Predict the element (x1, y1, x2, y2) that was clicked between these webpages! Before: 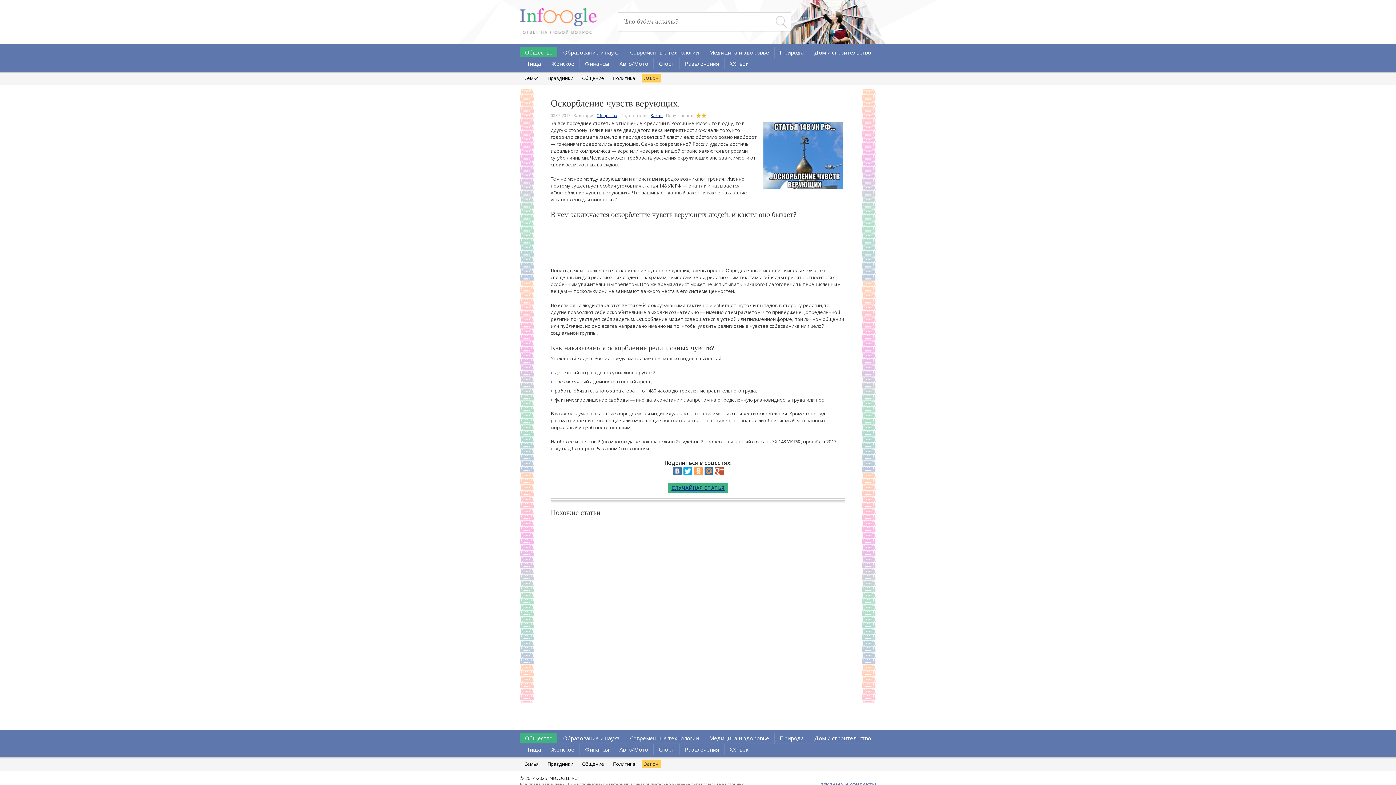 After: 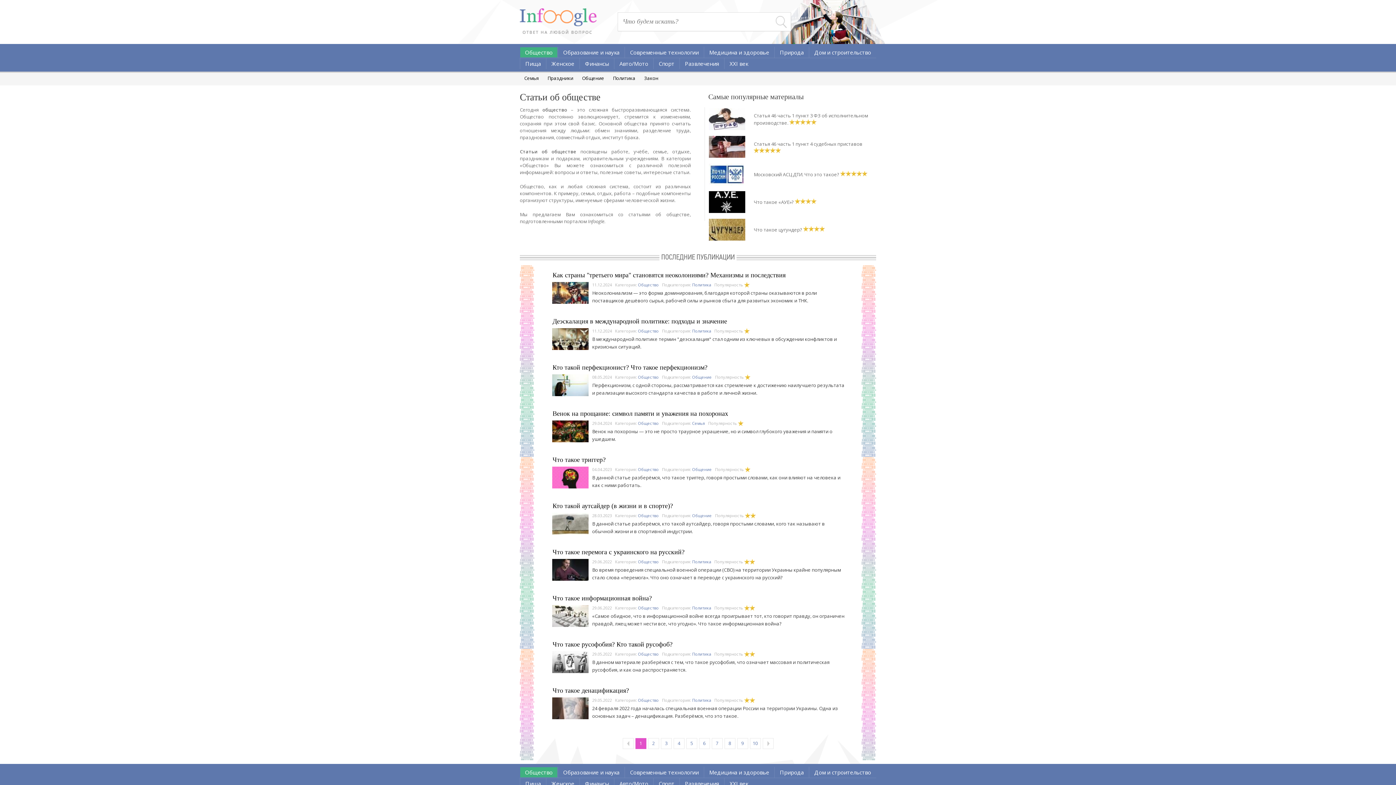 Action: bbox: (520, 733, 557, 743) label: Общество